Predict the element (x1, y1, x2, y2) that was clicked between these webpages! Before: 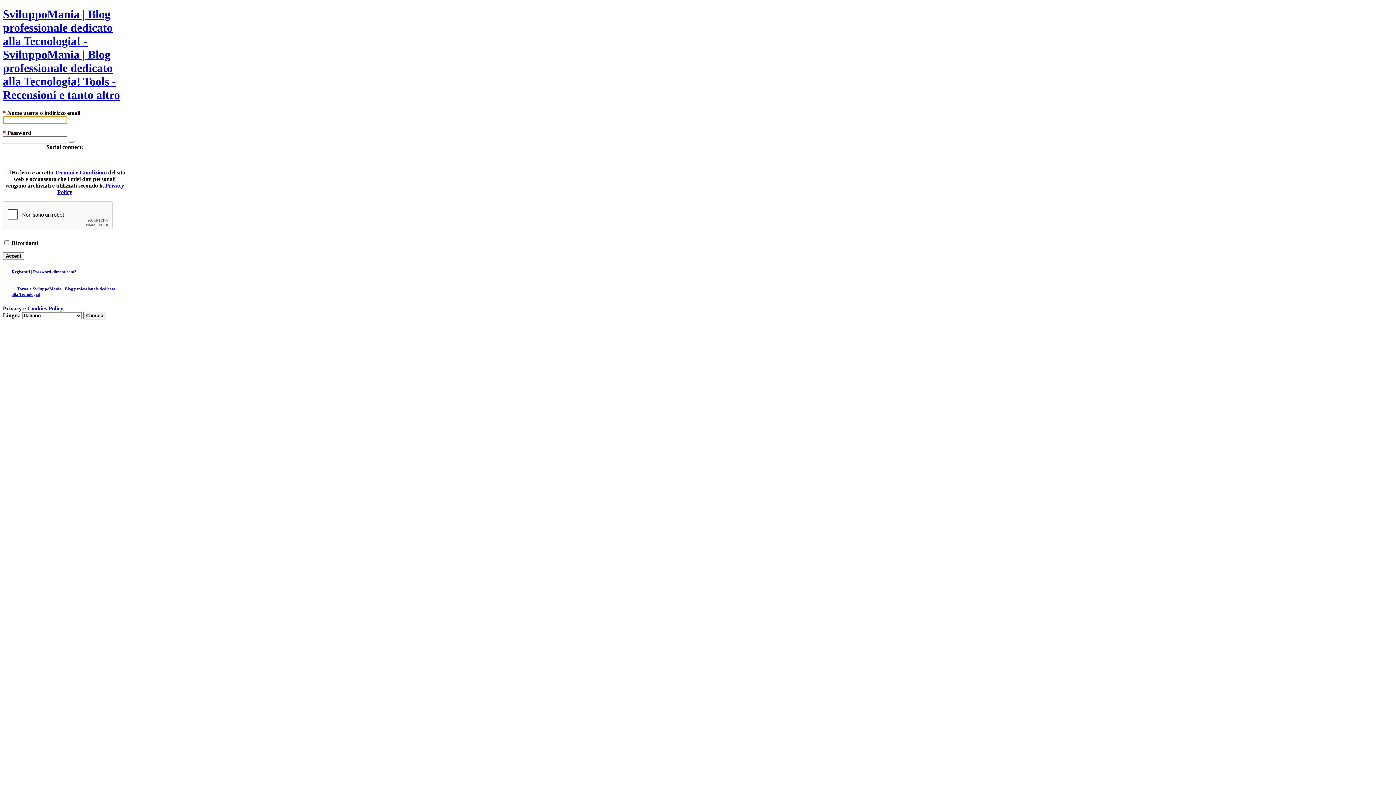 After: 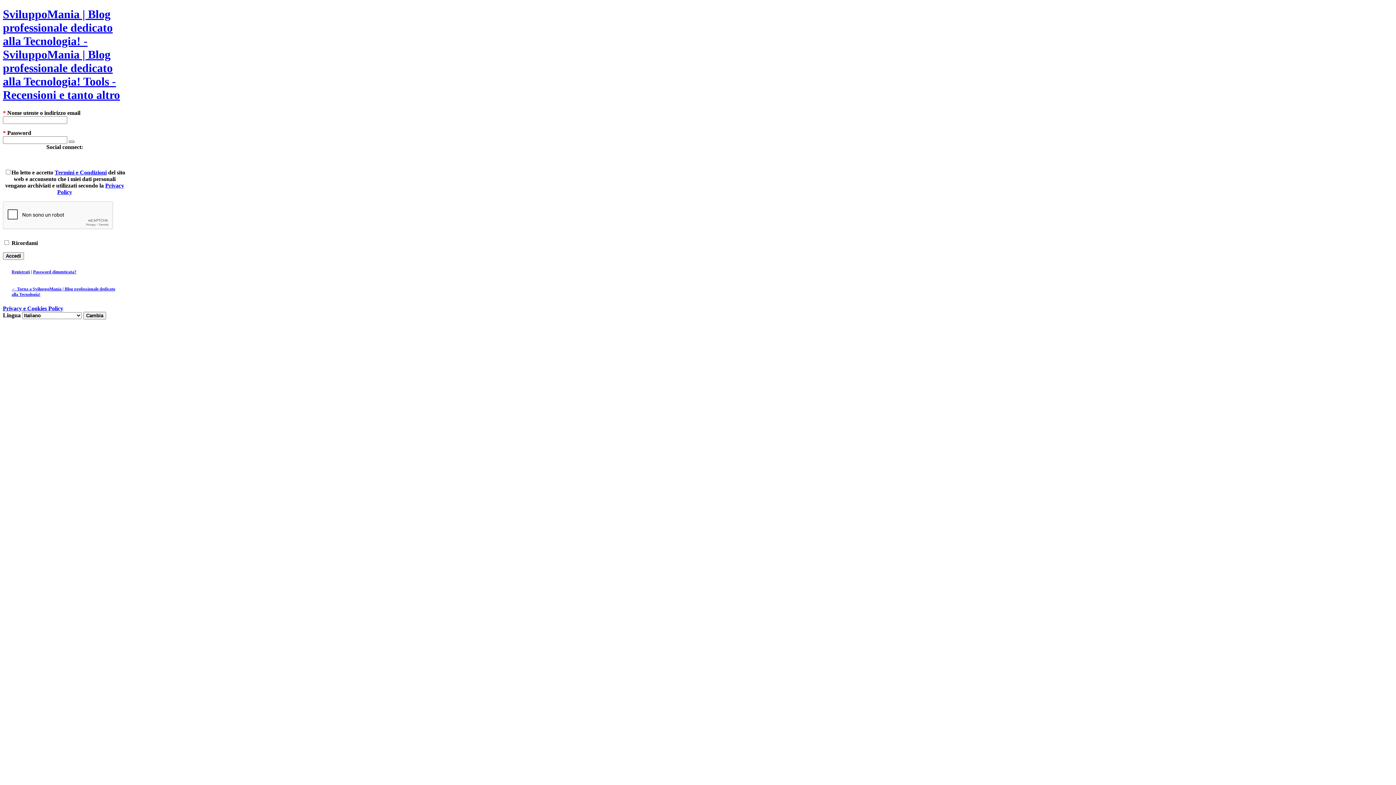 Action: bbox: (68, 140, 74, 142) label: Mostra password